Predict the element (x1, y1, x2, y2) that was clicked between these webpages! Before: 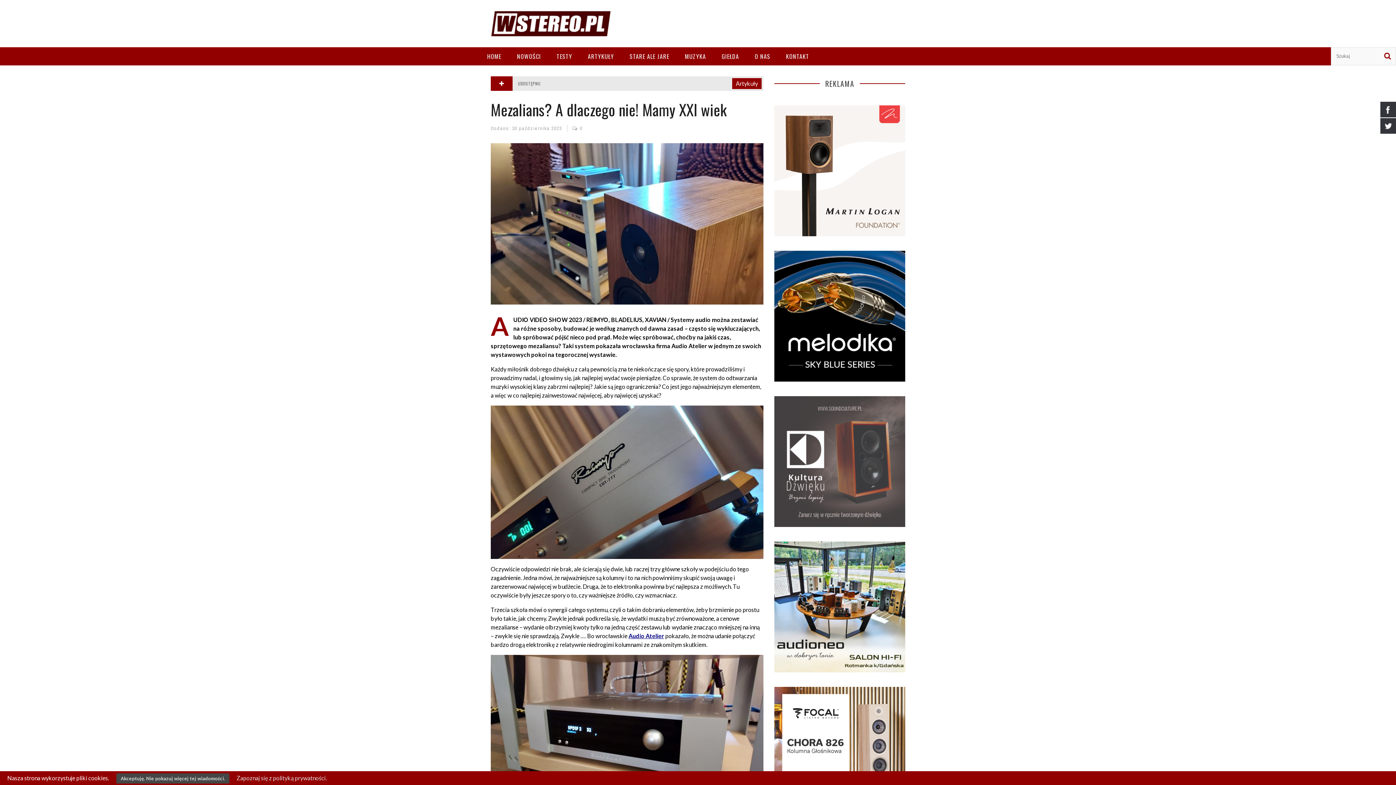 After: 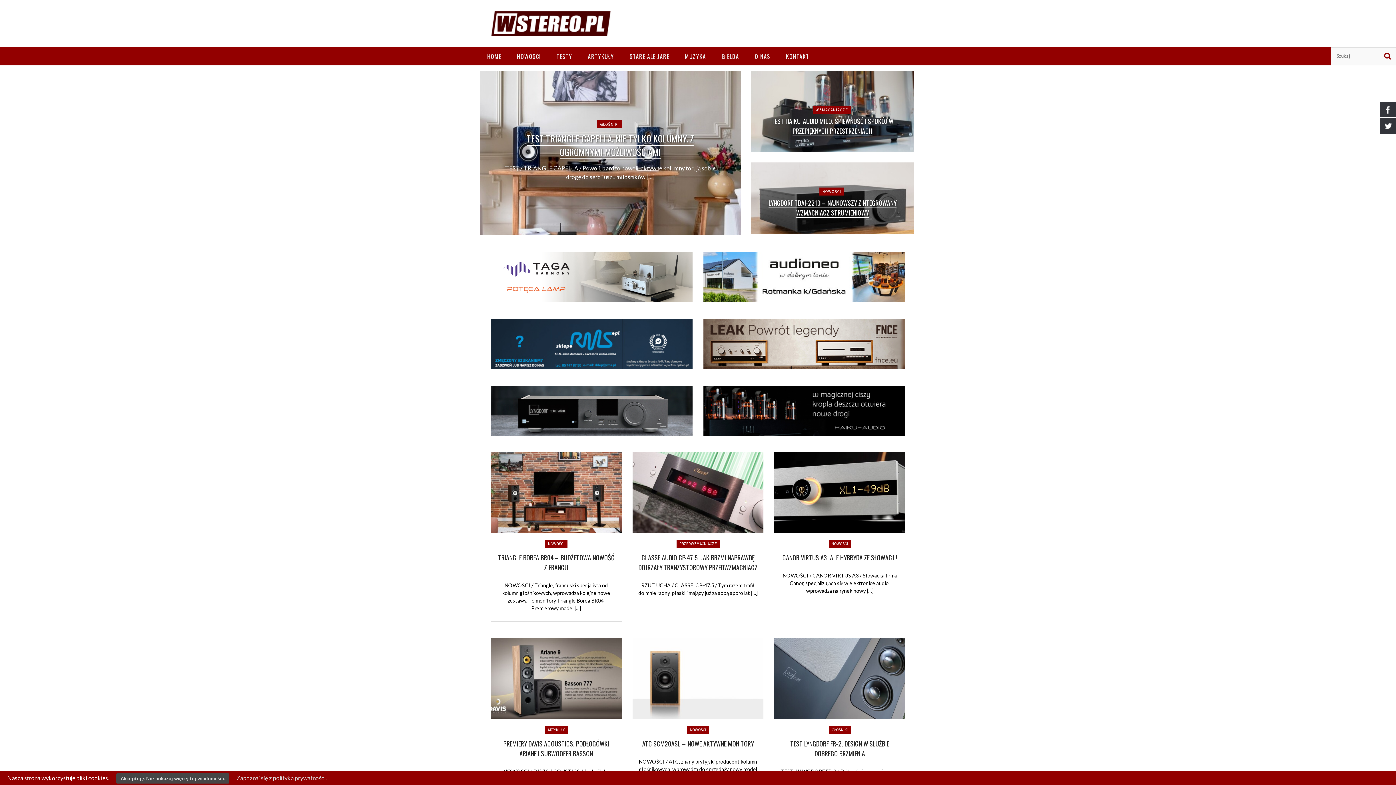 Action: bbox: (490, 10, 905, 36)